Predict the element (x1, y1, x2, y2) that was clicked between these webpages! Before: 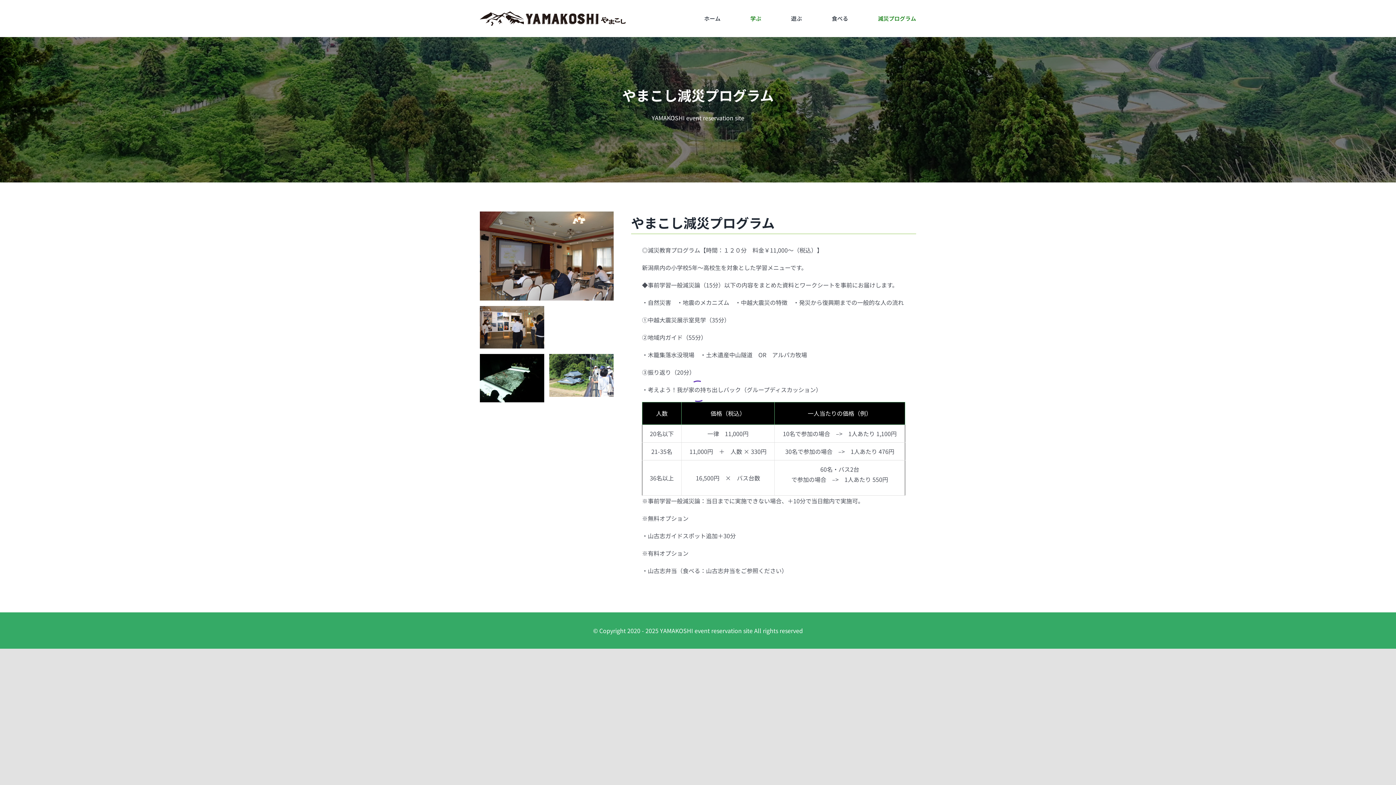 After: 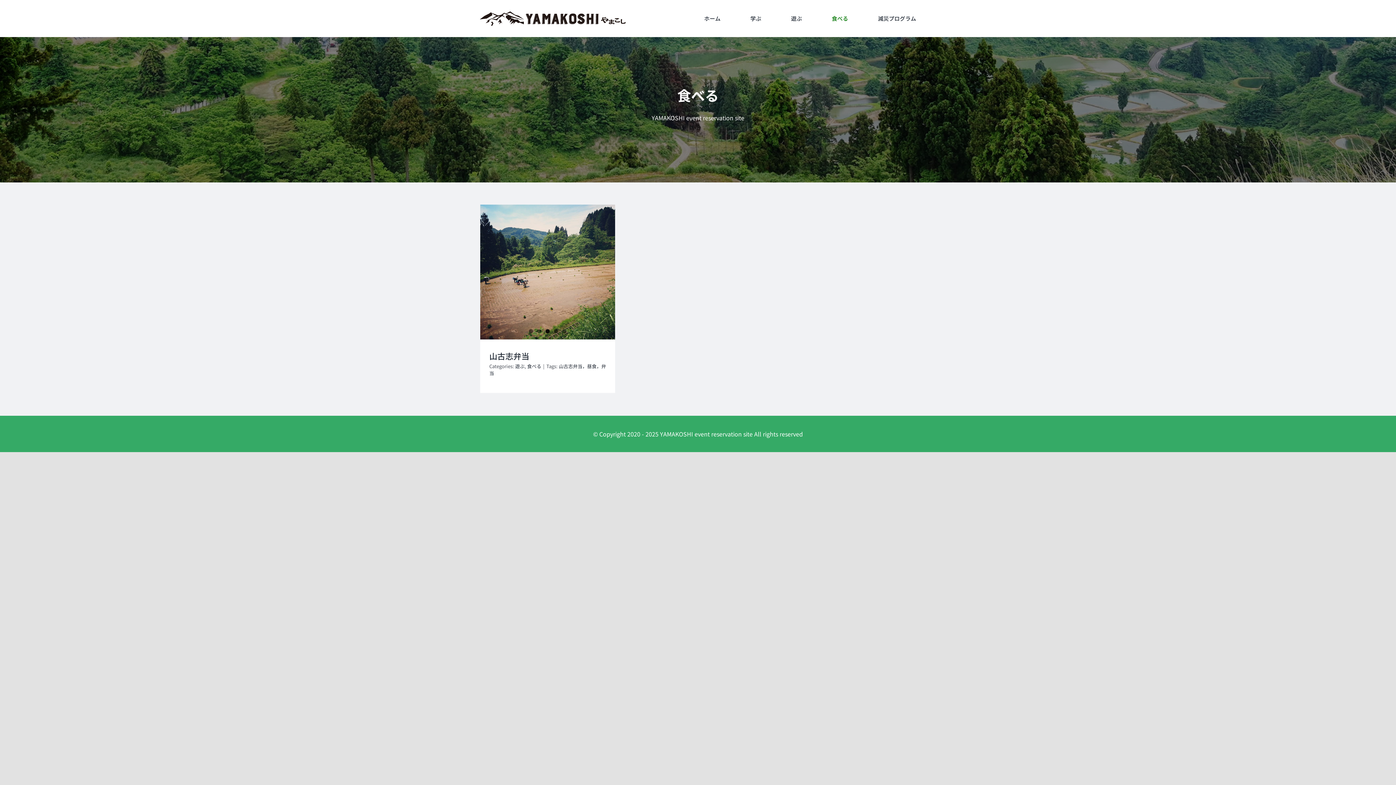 Action: label: 食べる bbox: (832, 0, 848, 36)